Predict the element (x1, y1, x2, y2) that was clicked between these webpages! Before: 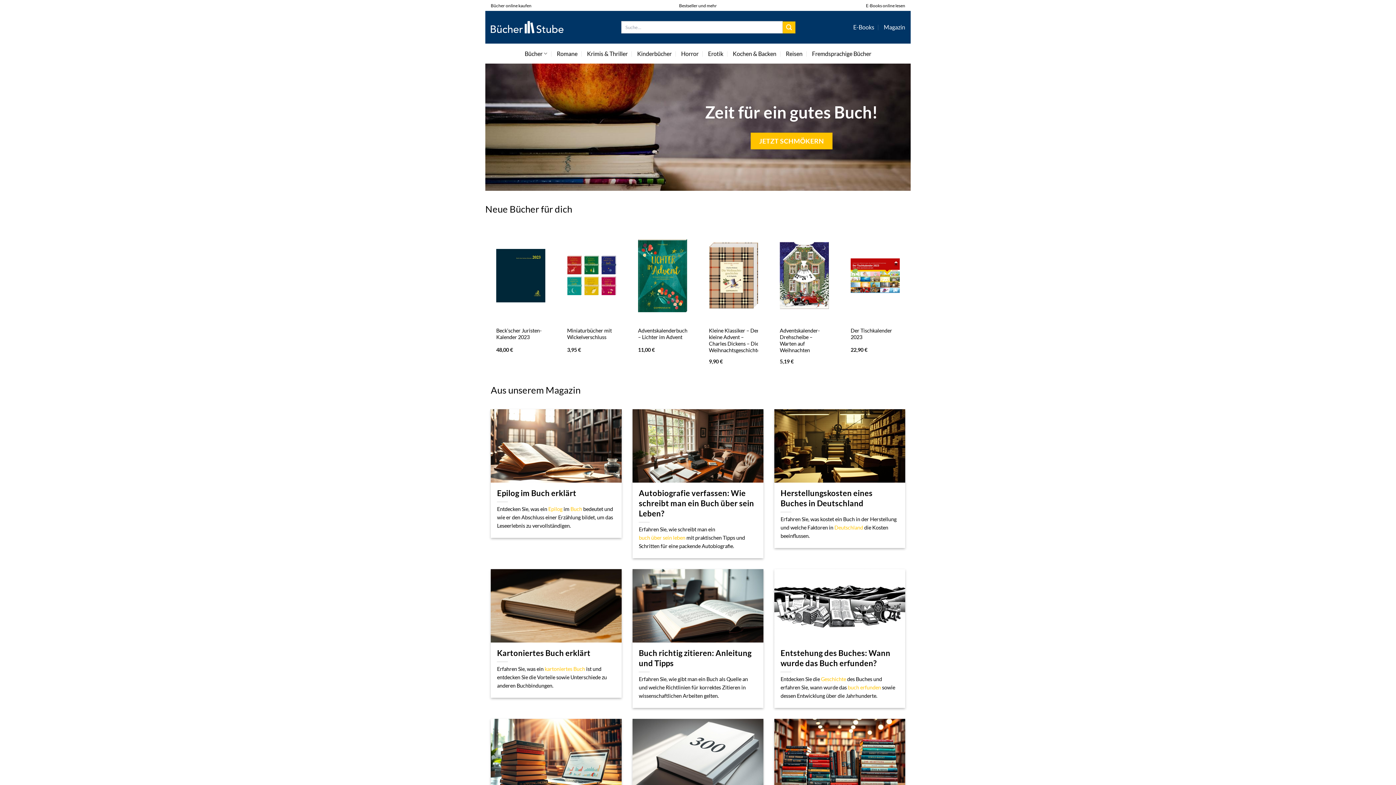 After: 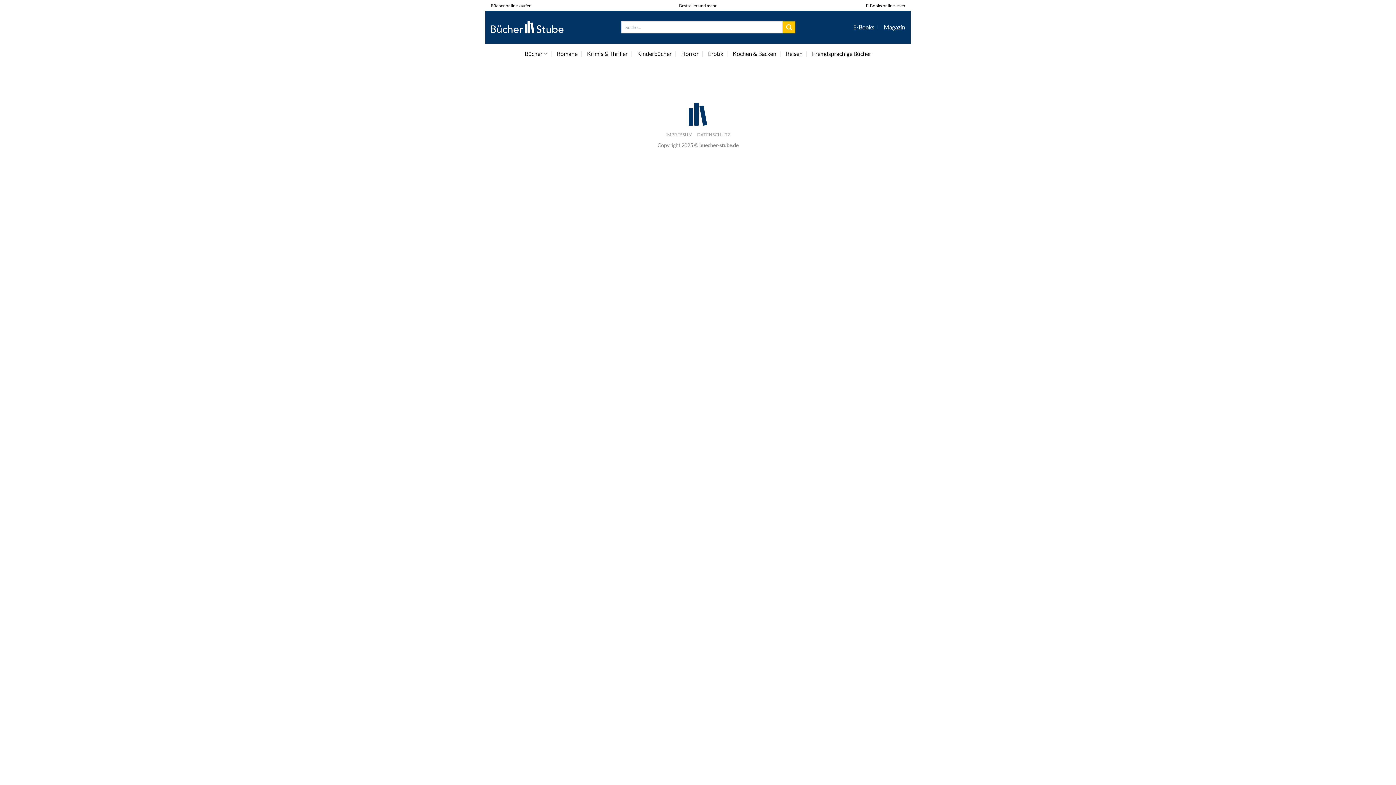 Action: label: Übermitteln bbox: (783, 21, 795, 33)